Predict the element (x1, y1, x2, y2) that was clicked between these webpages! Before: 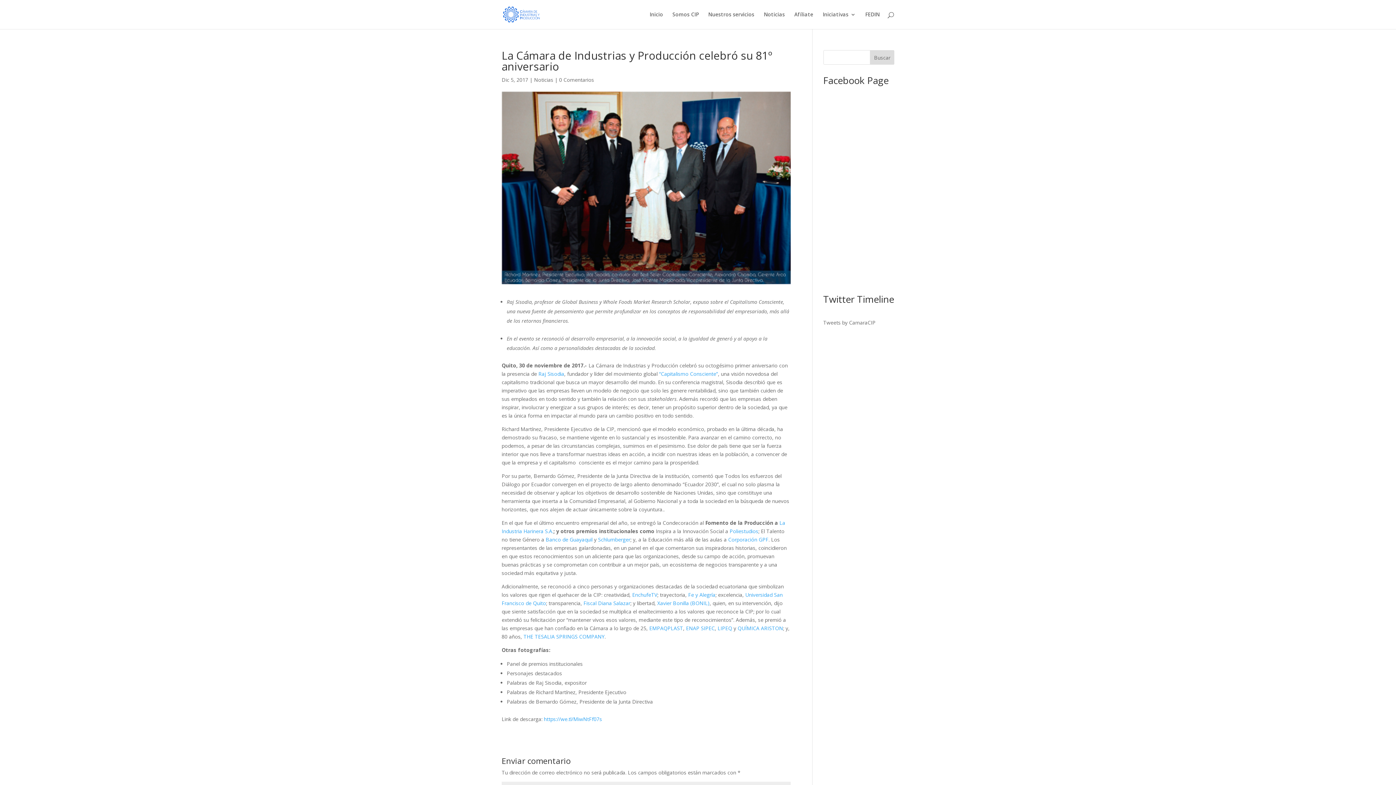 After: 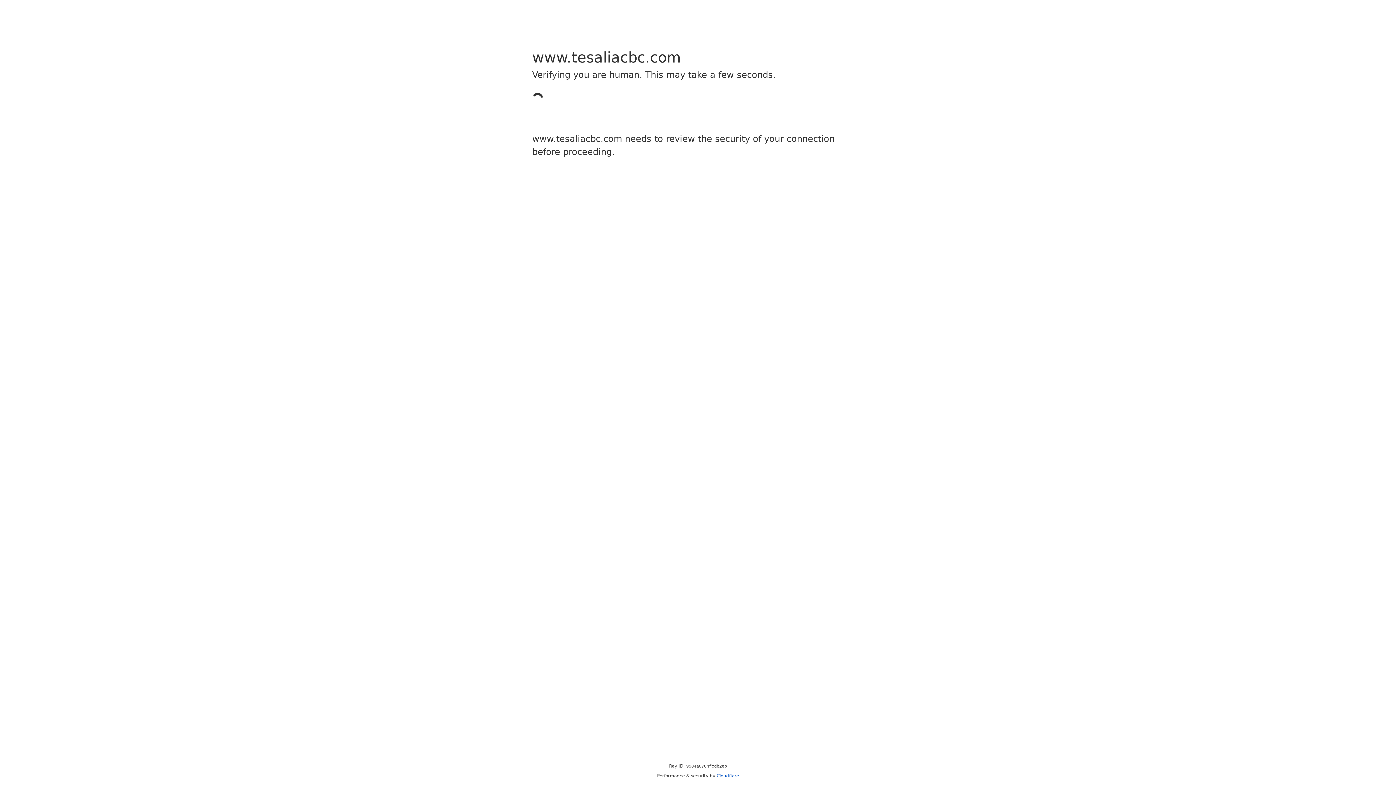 Action: label: THE TESALIA SPRINGS COMPANY bbox: (523, 633, 604, 640)